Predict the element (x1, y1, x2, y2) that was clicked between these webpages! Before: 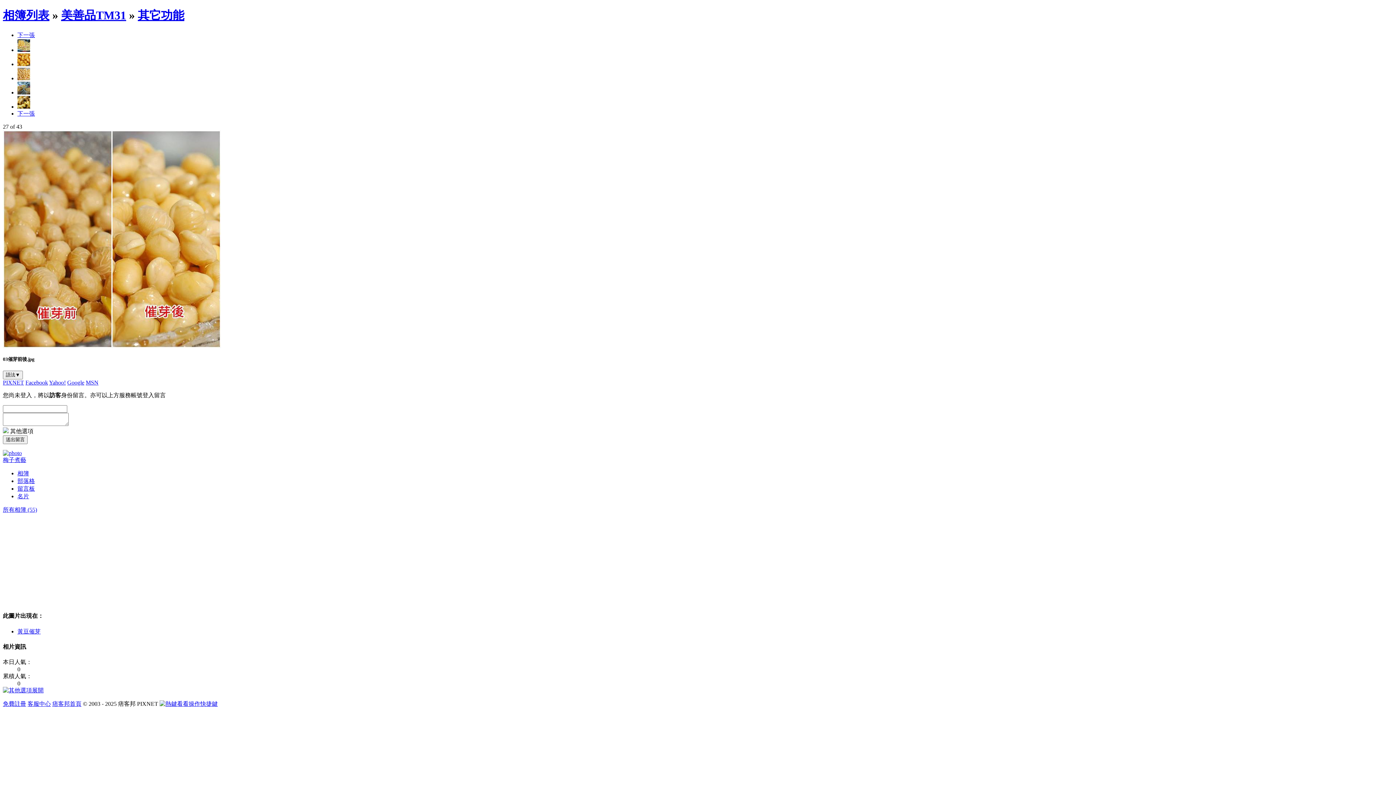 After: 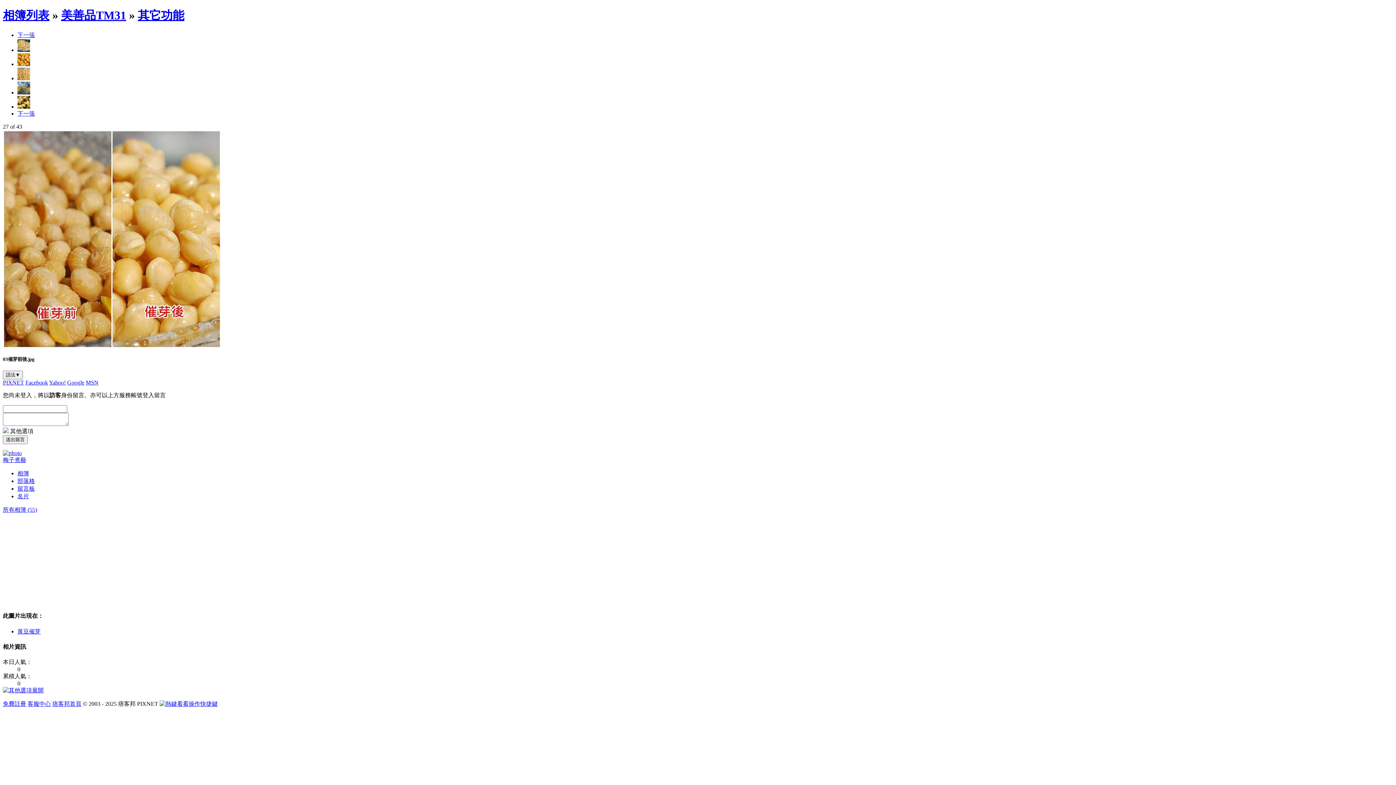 Action: bbox: (159, 701, 217, 707) label: 看看操作快捷鍵